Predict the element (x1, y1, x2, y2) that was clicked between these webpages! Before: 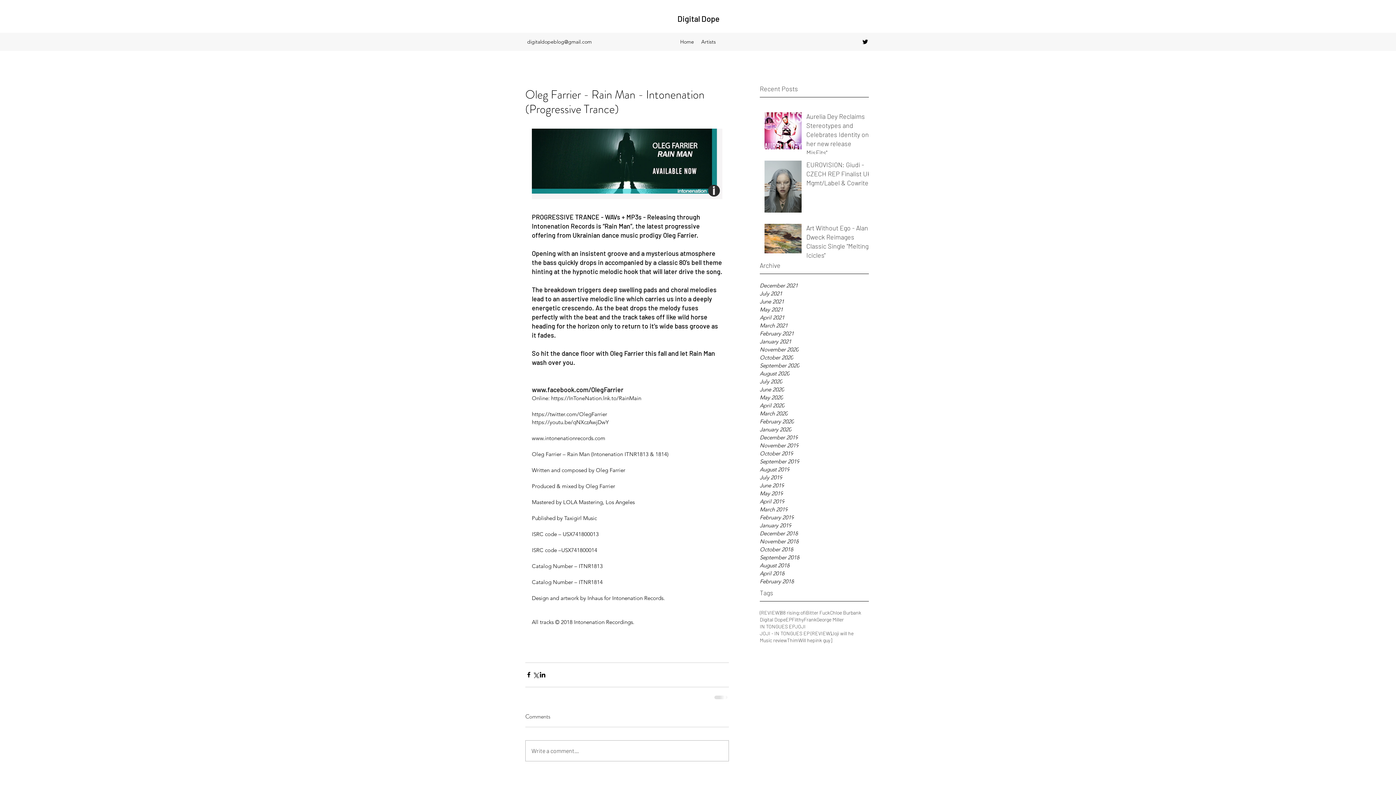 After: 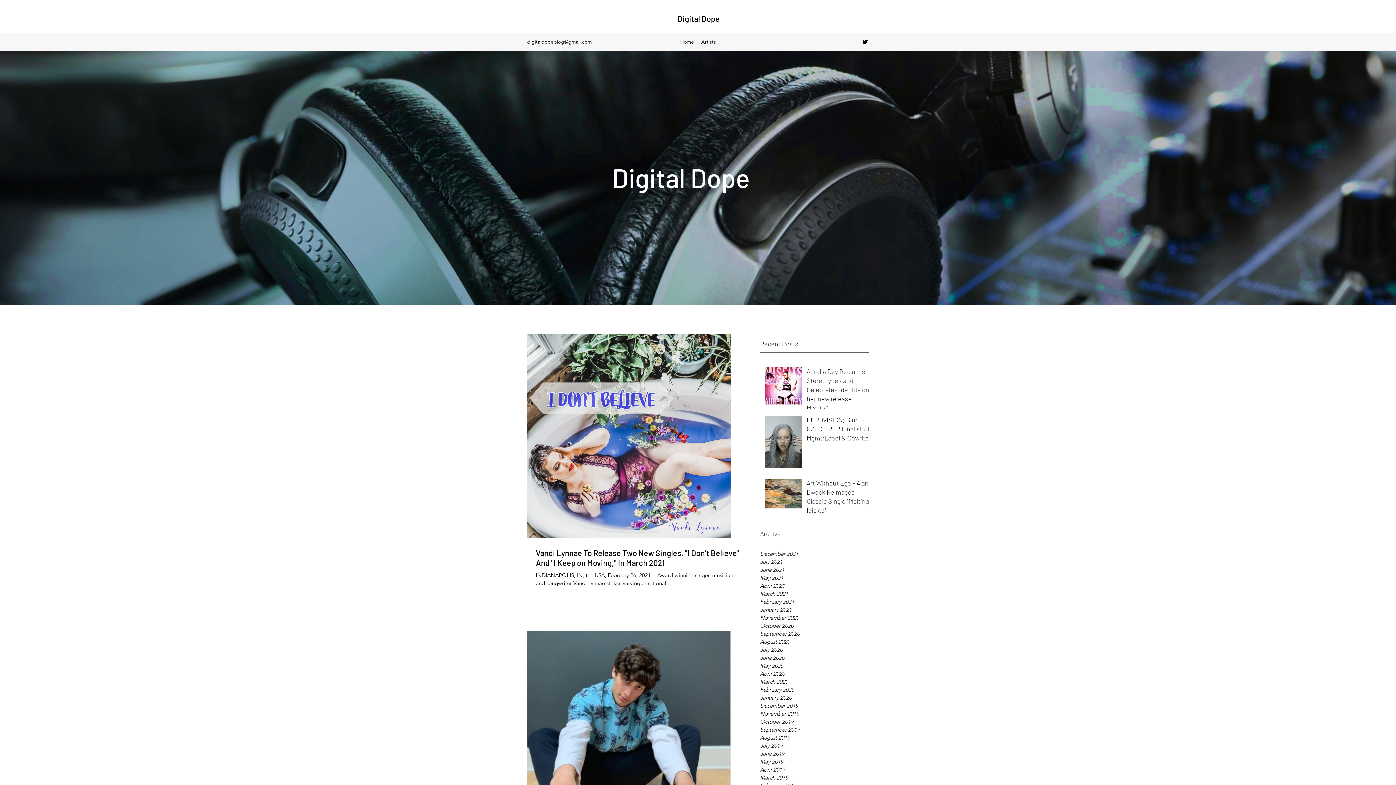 Action: bbox: (760, 329, 869, 337) label: February 2021